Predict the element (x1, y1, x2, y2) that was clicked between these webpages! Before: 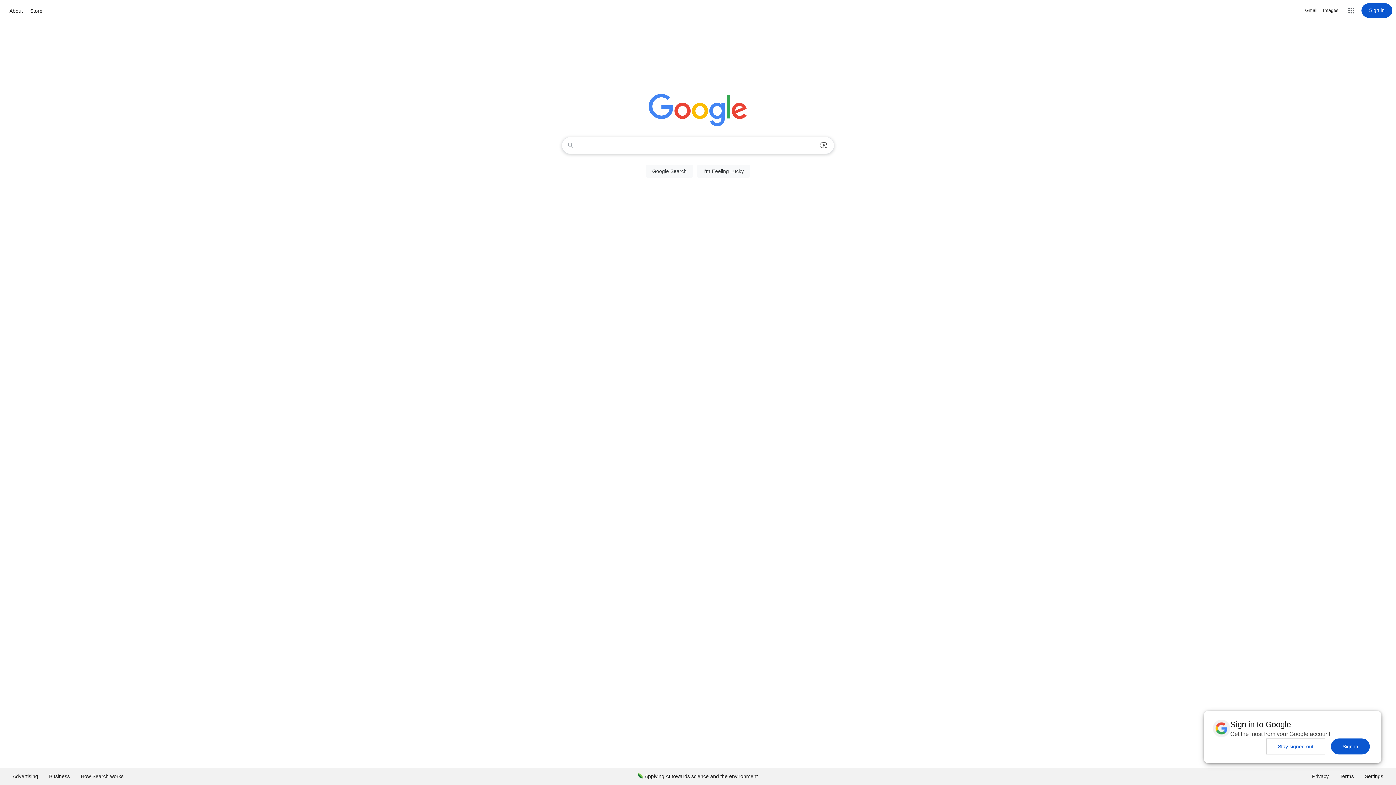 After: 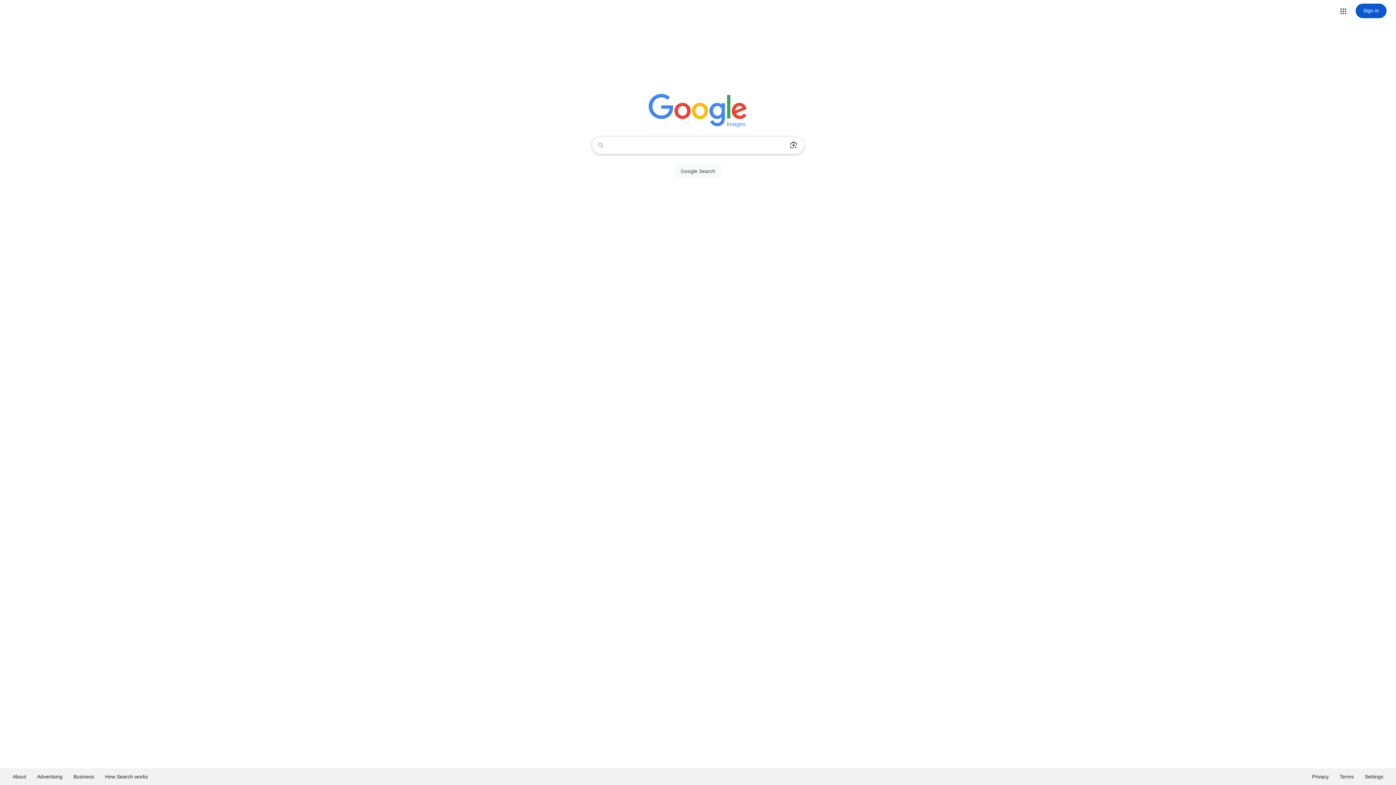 Action: bbox: (1323, 6, 1338, 14) label: Search for Images 